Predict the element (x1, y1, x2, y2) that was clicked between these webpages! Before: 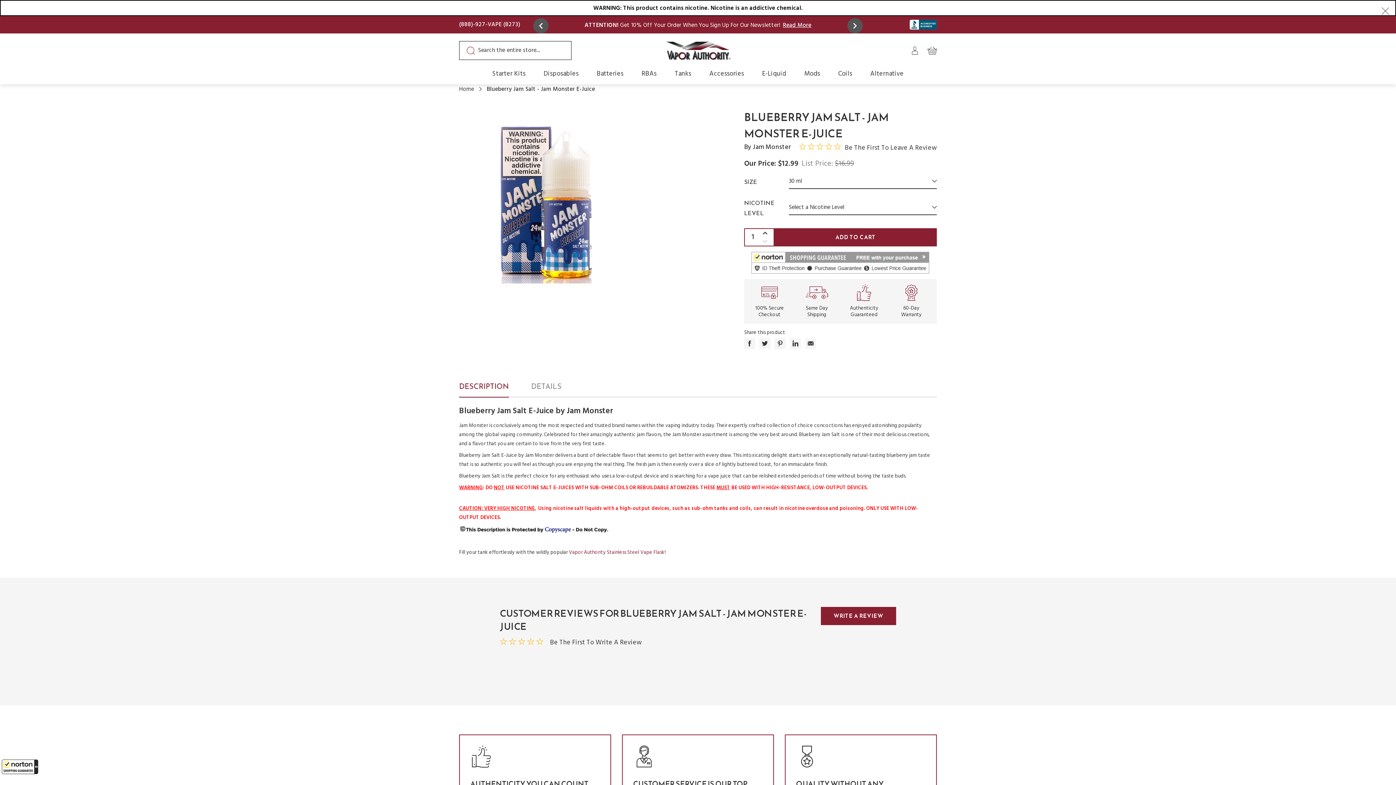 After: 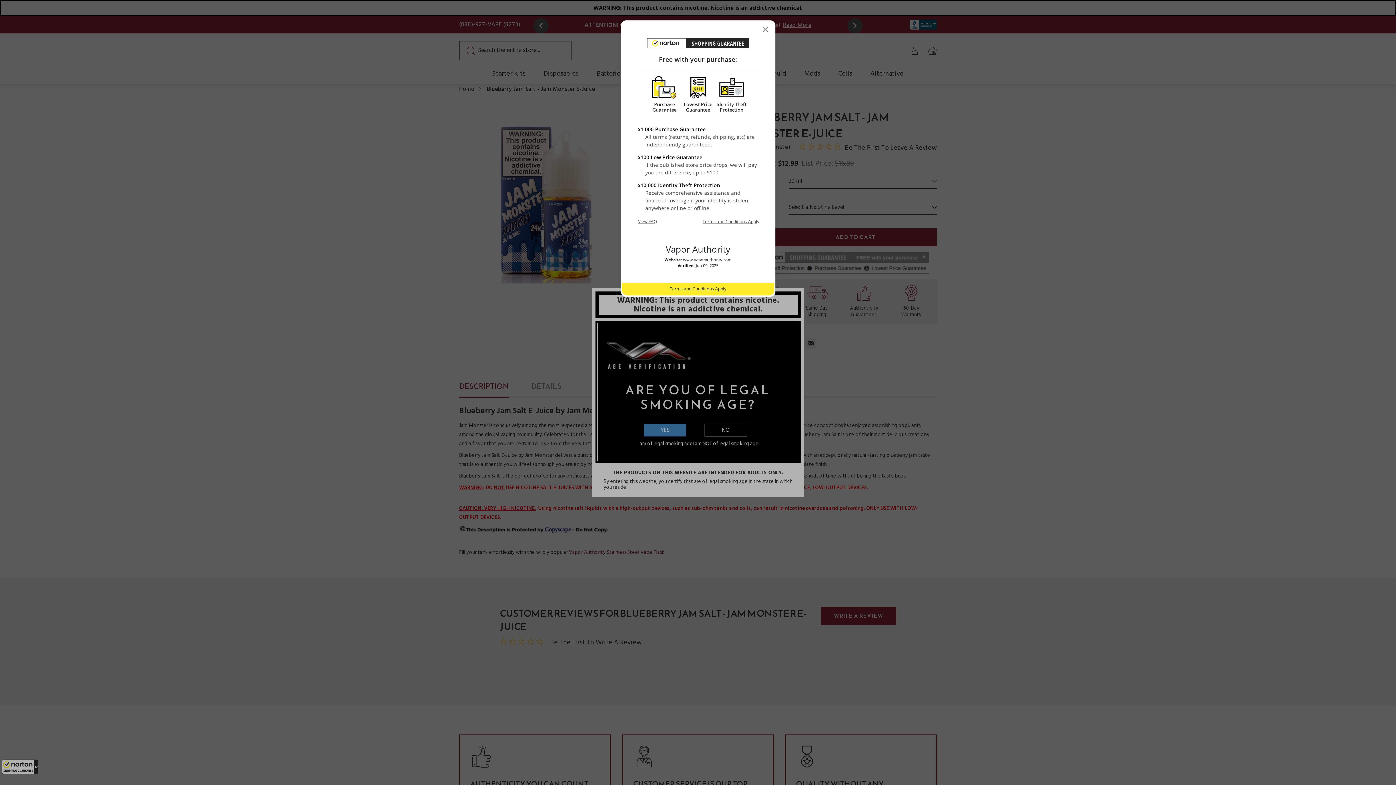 Action: bbox: (751, 251, 929, 273) label: All purchases made on this site are protected by Norton Shopping Guarantee